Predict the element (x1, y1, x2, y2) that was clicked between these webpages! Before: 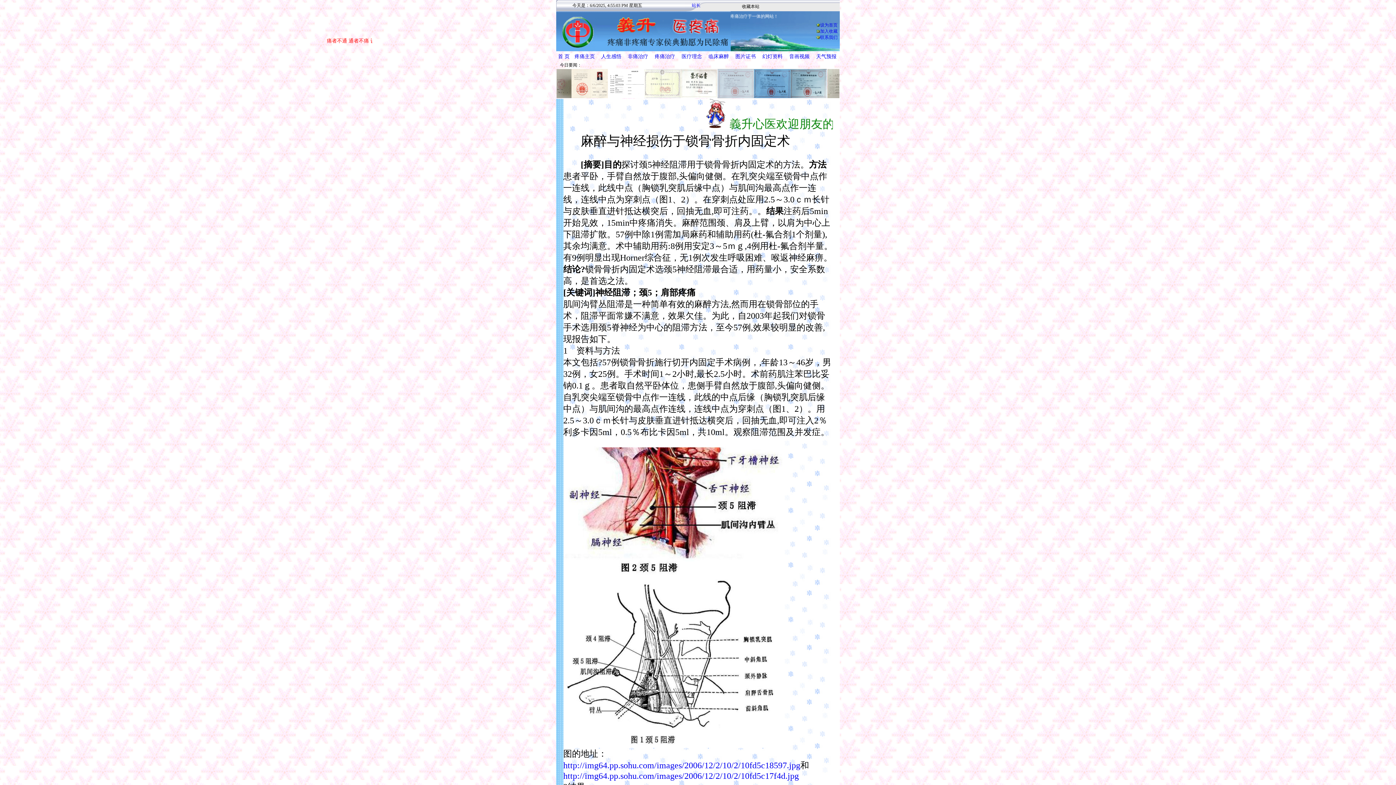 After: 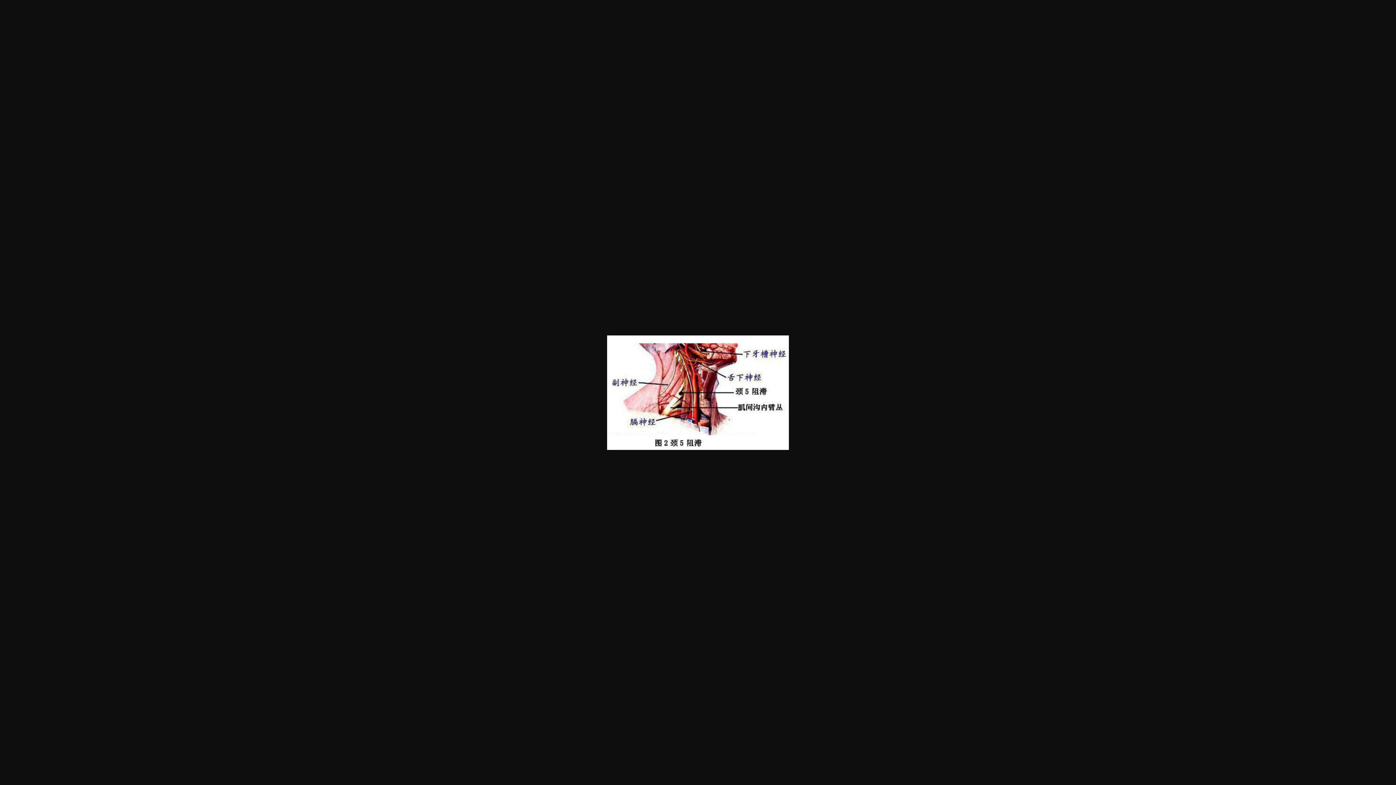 Action: bbox: (563, 761, 800, 770) label: http://img64.pp.sohu.com/images/2006/12/2/10/2/10fd5c18597.jpg